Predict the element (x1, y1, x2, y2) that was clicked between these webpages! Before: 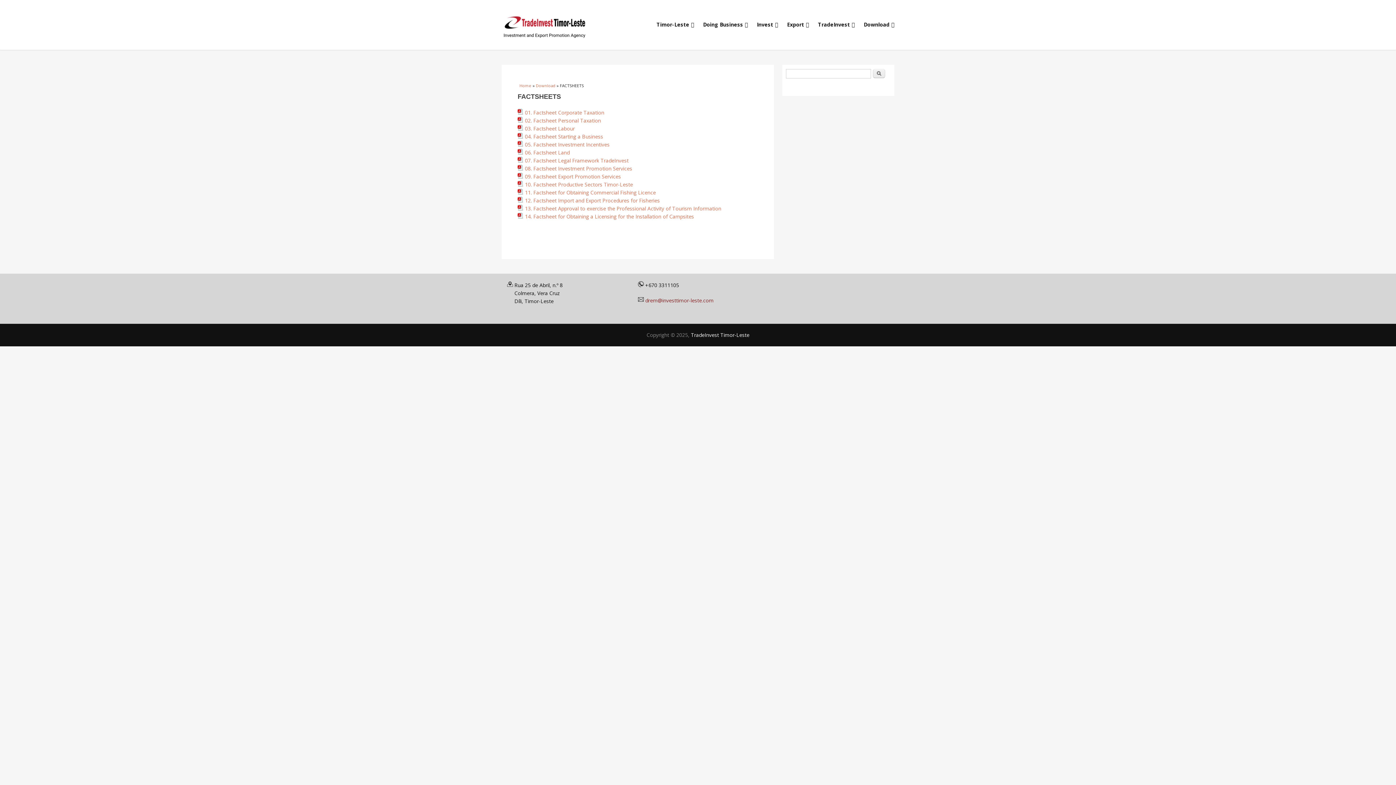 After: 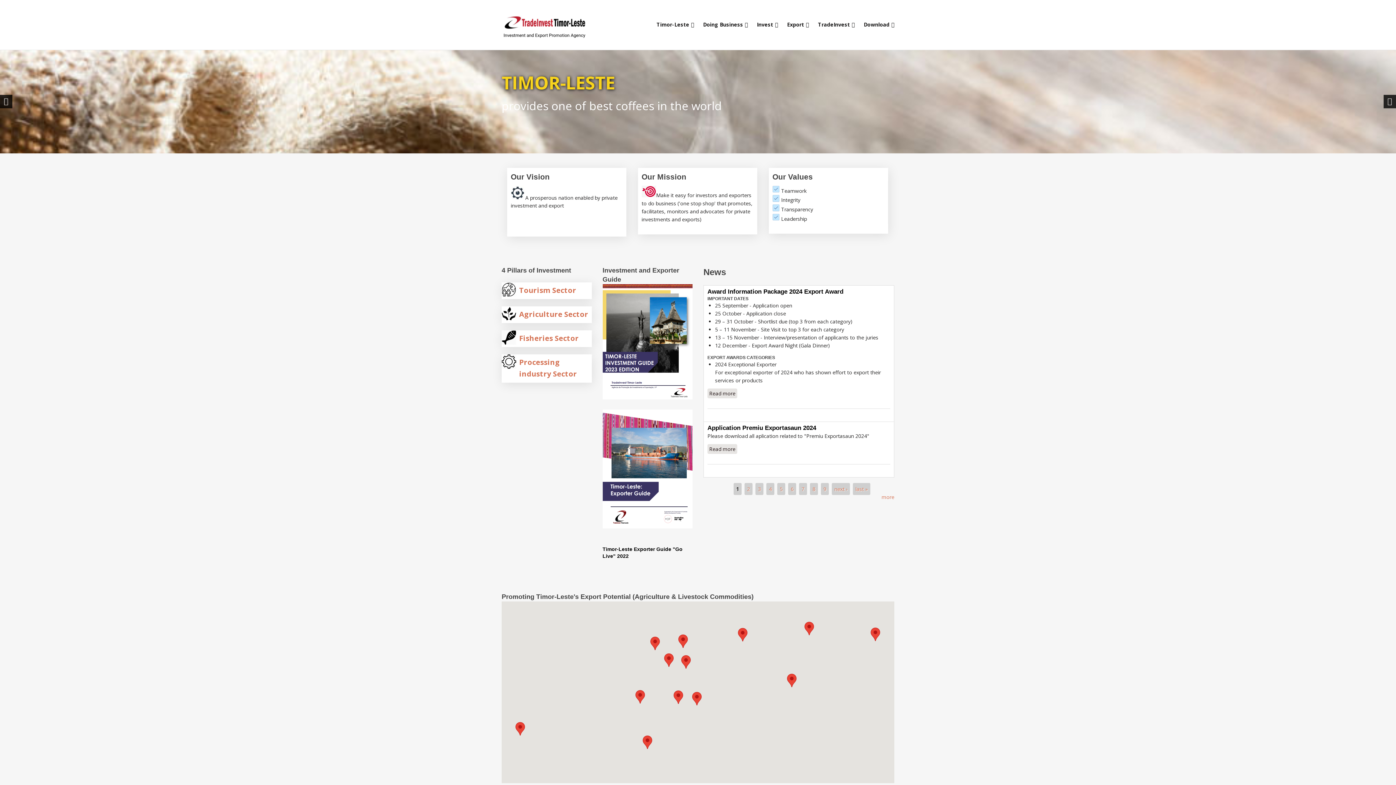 Action: label: Home bbox: (519, 82, 531, 88)